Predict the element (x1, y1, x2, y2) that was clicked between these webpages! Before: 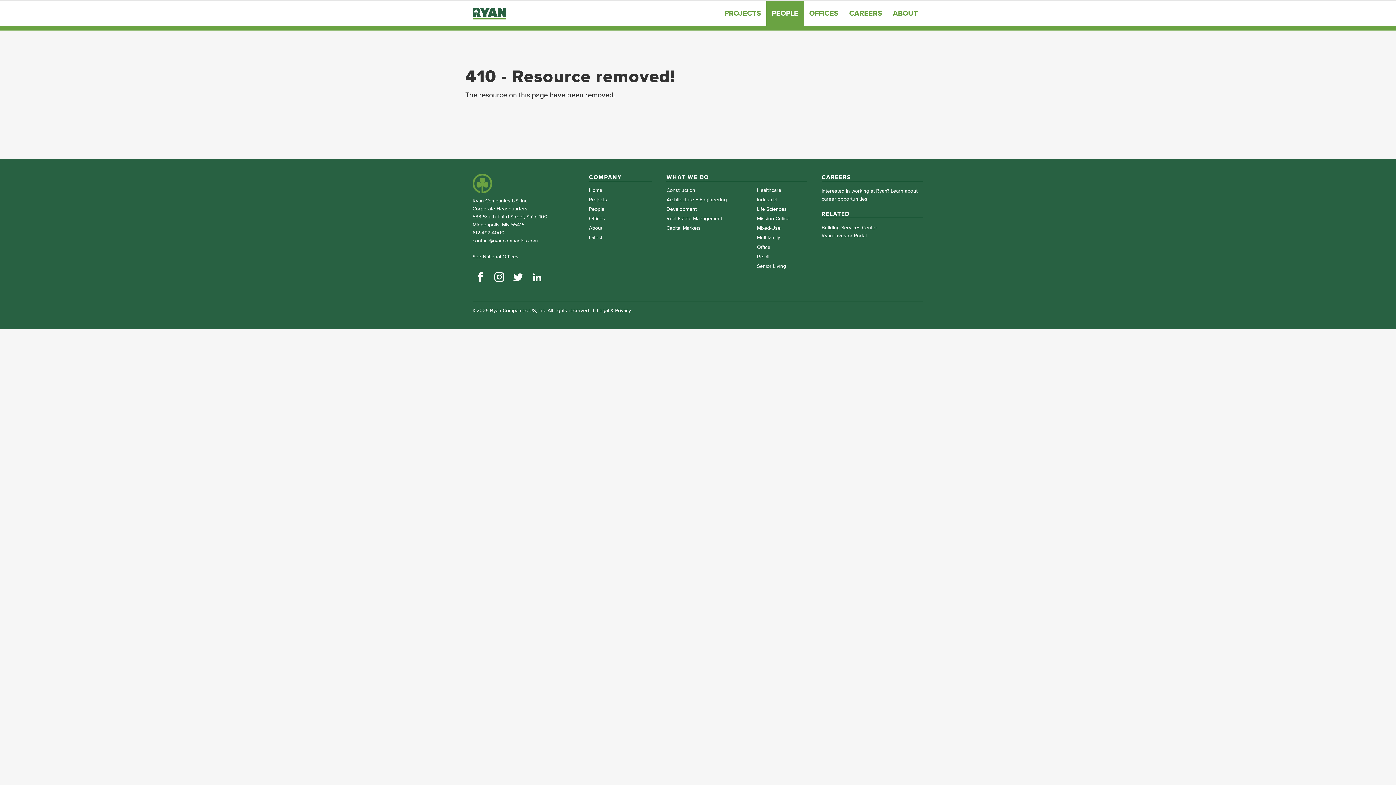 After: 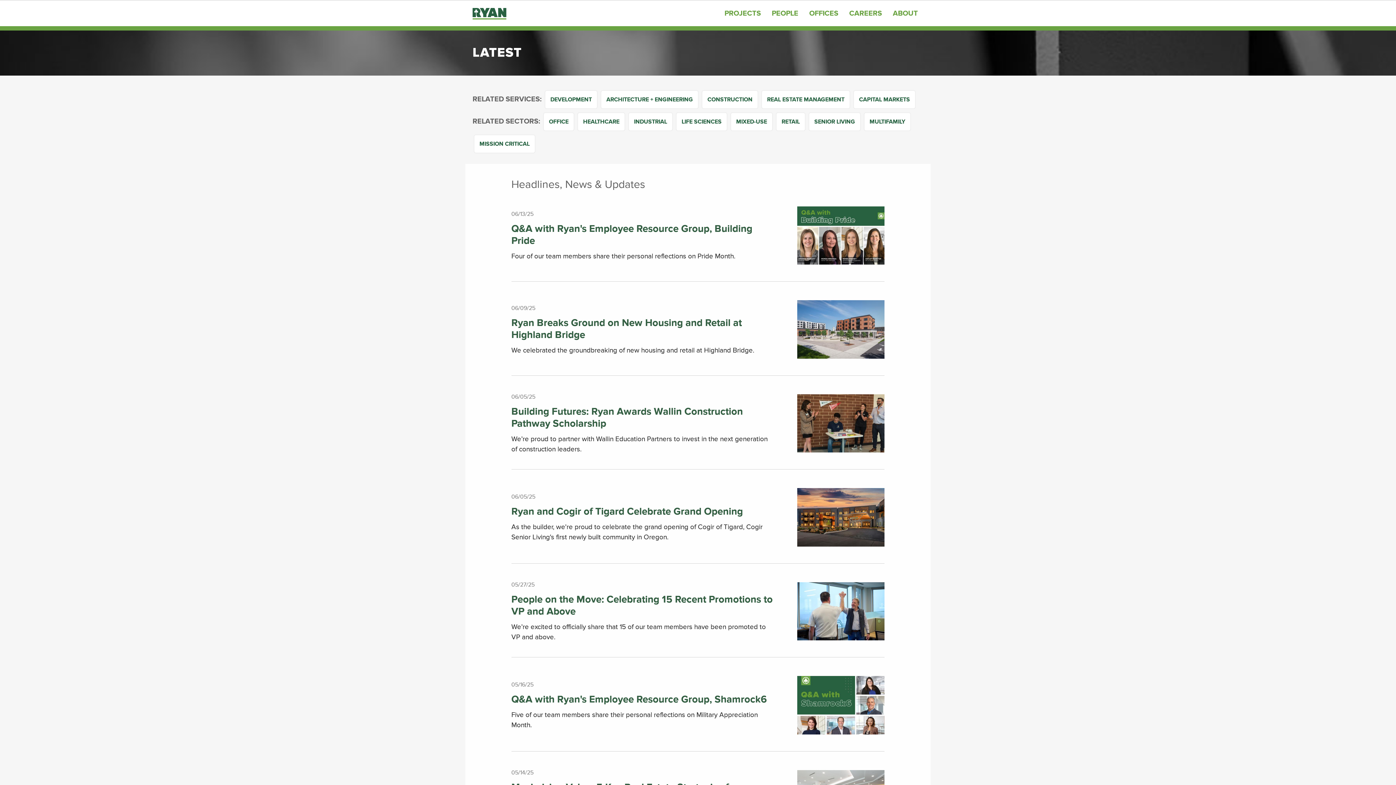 Action: label: Latest bbox: (589, 234, 652, 240)